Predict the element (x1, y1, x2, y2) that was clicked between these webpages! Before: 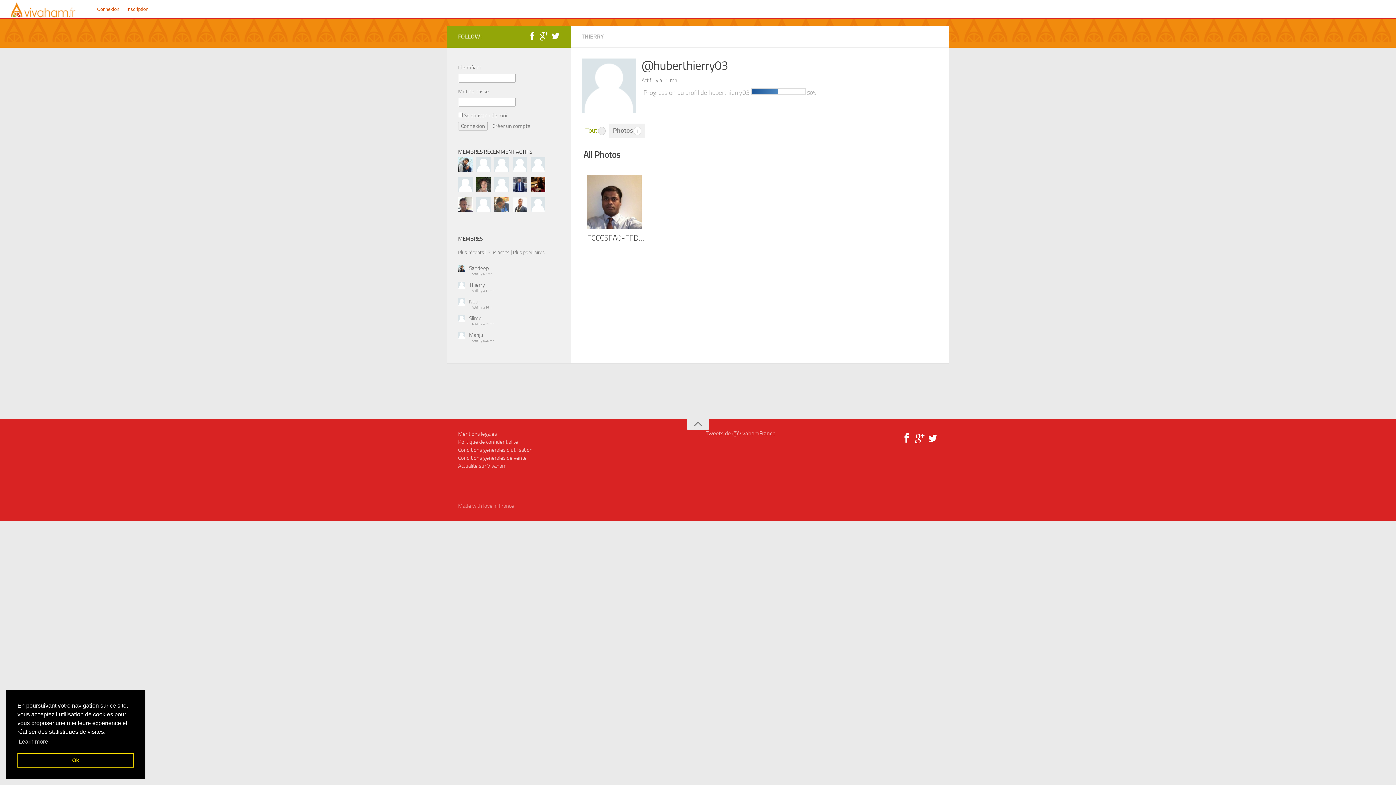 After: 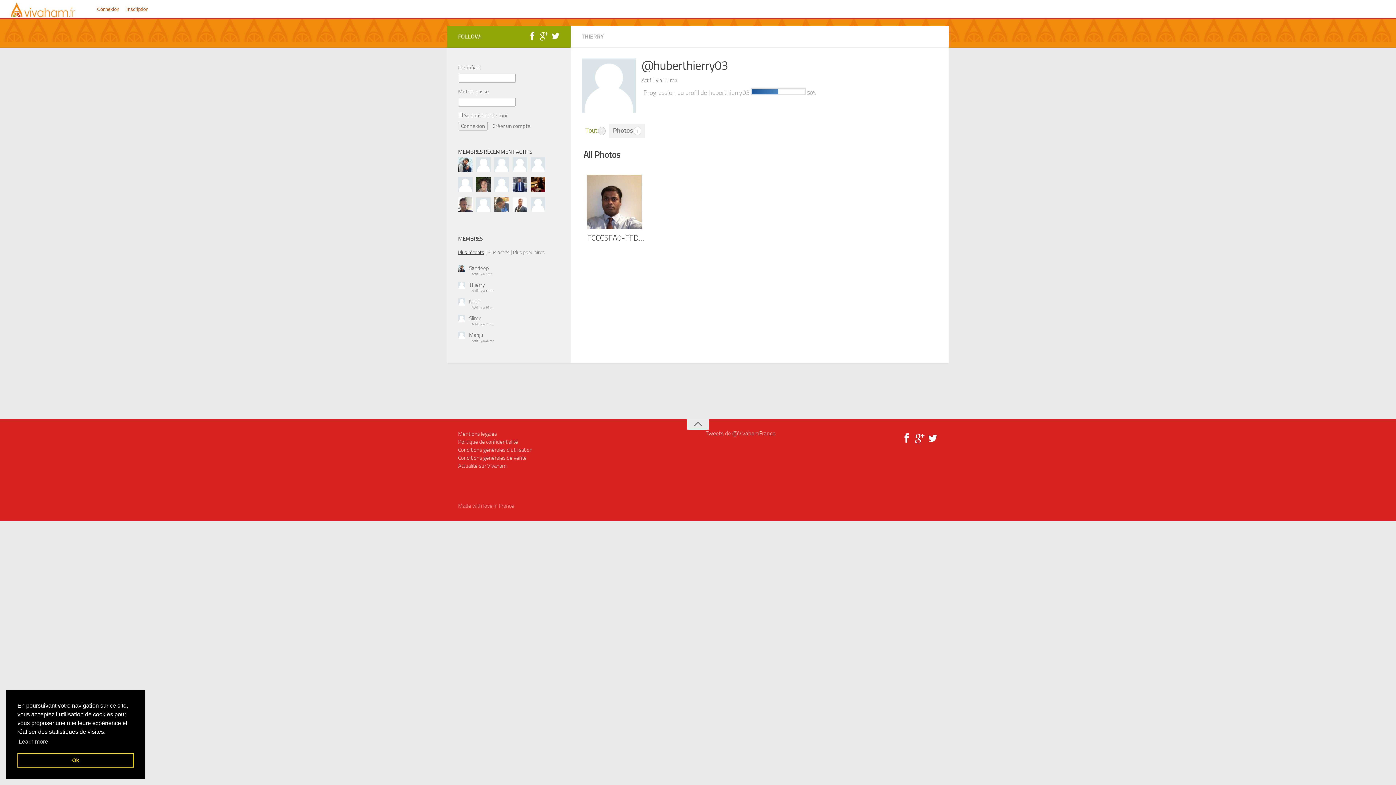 Action: label: Plus récents bbox: (458, 249, 484, 255)